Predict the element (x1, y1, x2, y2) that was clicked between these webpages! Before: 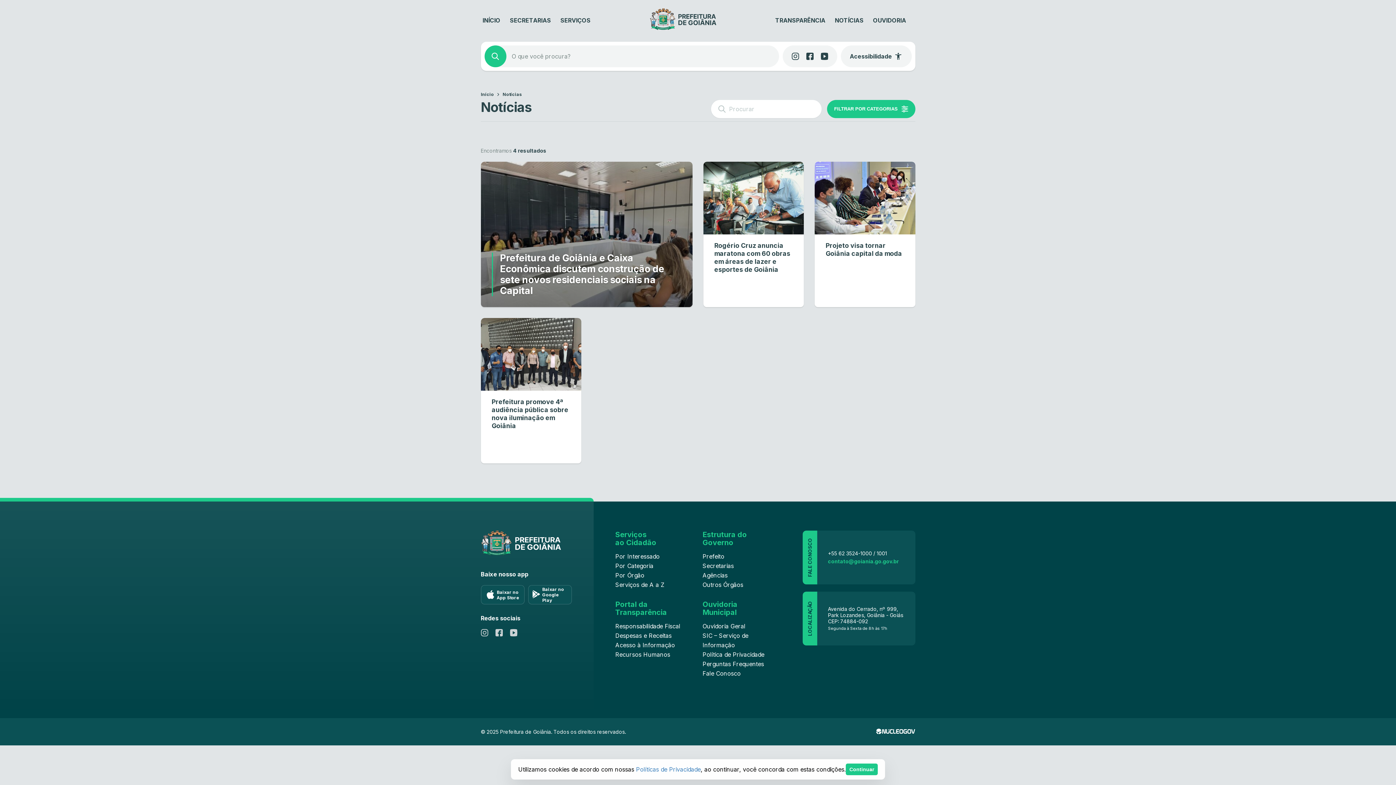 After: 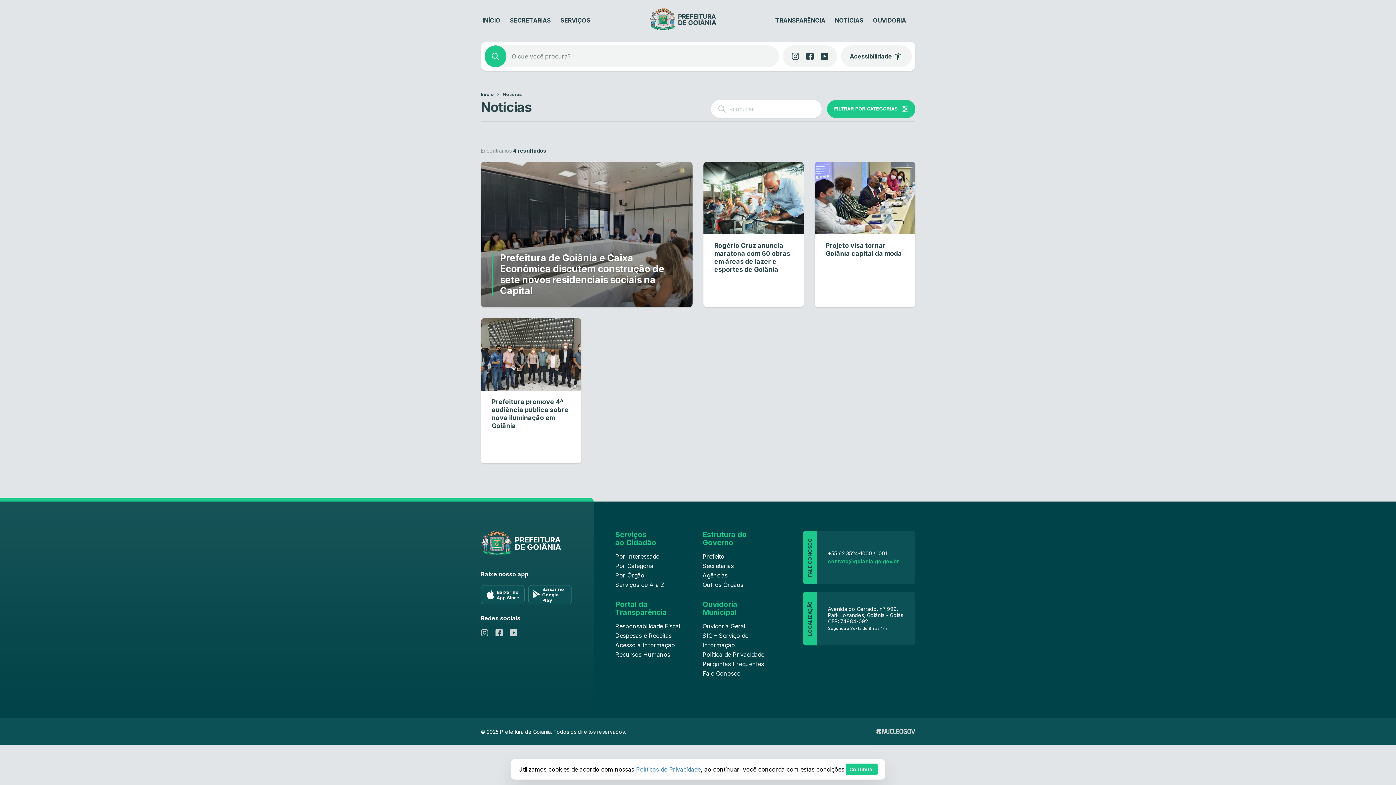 Action: bbox: (876, 729, 915, 735)